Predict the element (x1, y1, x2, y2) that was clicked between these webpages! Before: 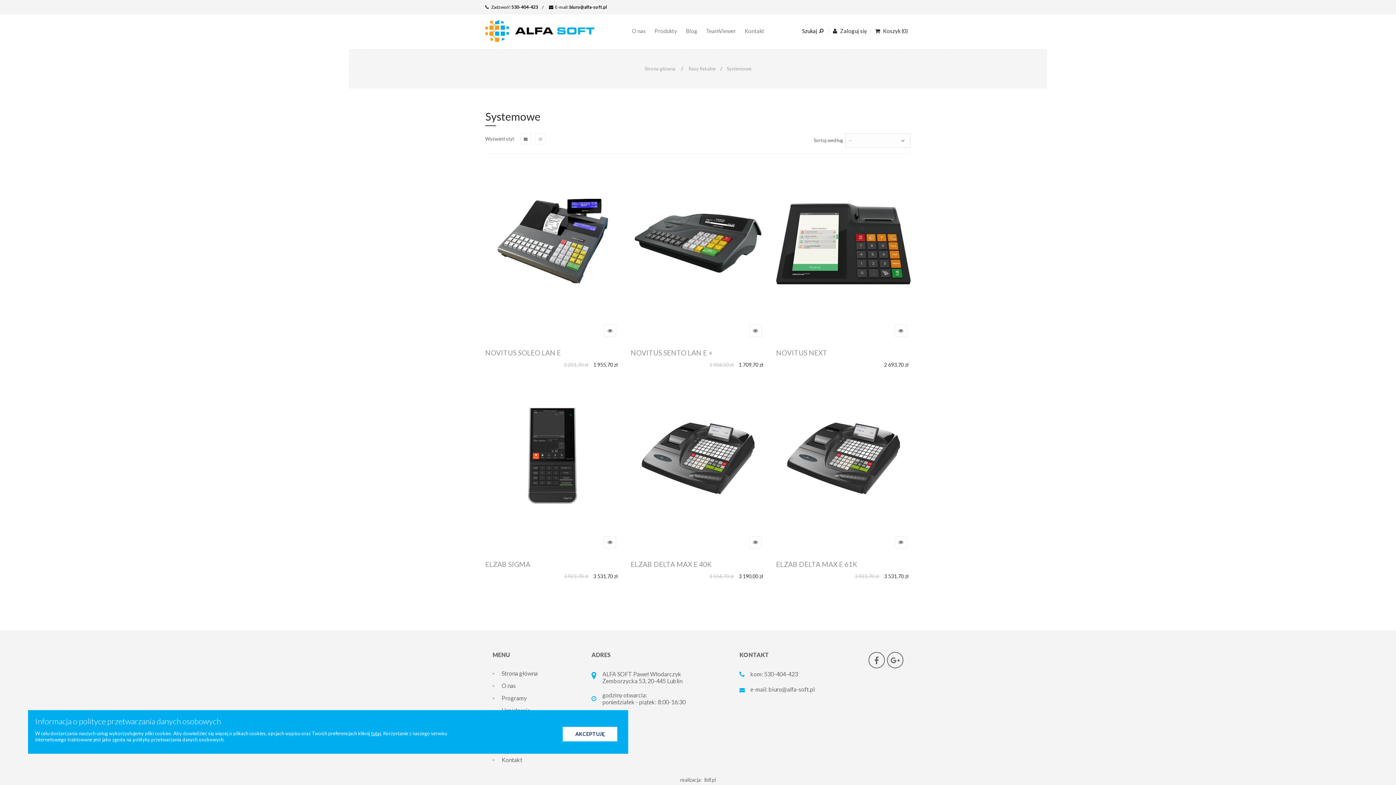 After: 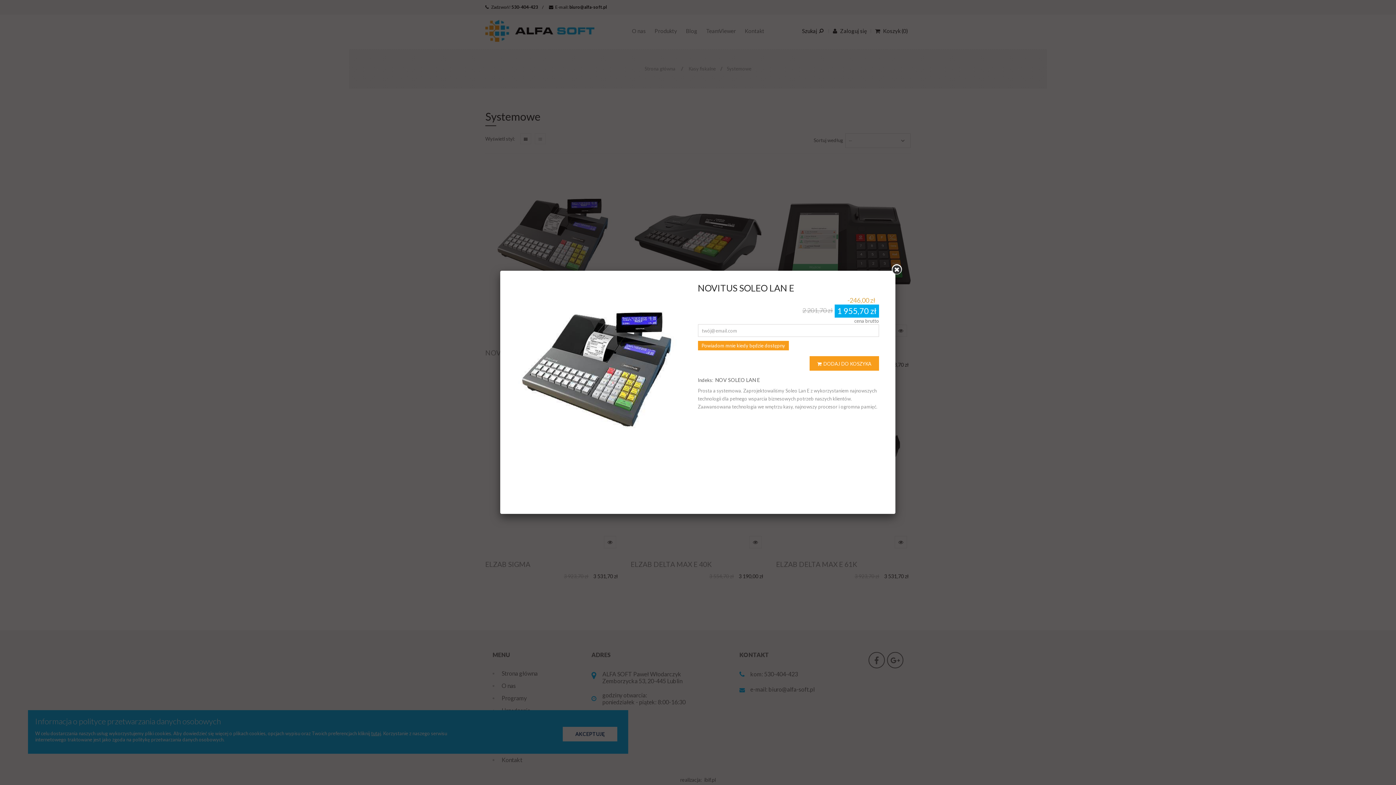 Action: bbox: (603, 324, 616, 337)